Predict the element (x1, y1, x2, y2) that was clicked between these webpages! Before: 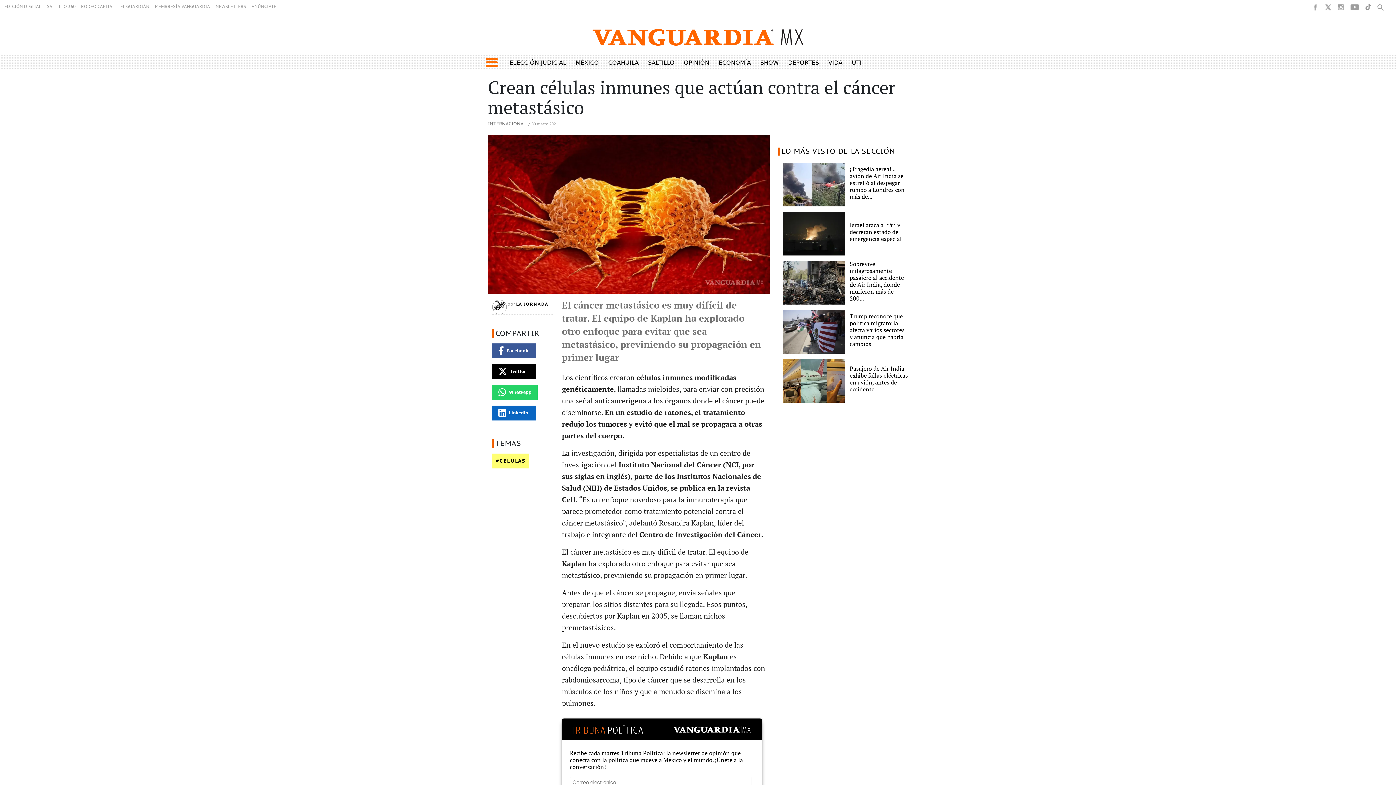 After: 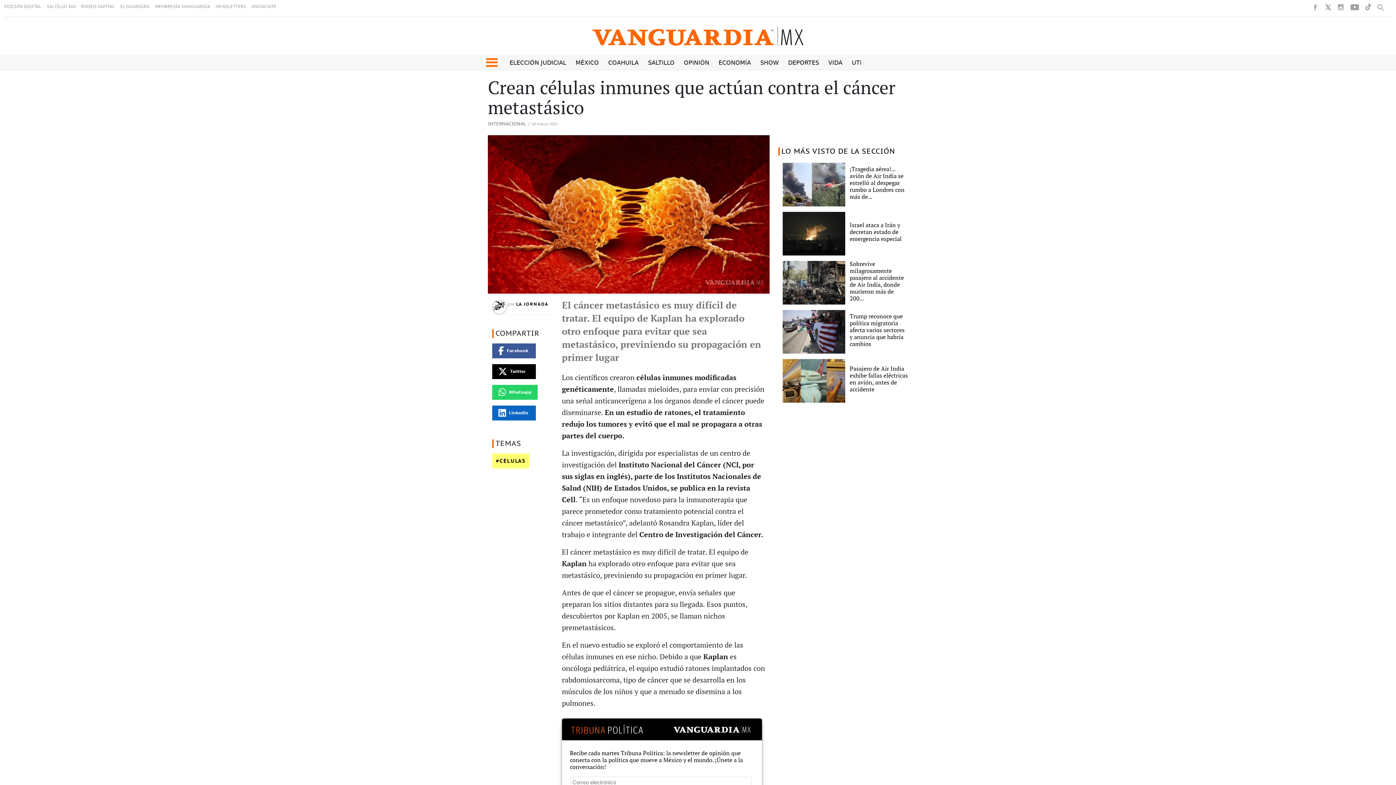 Action: label: LO MÁS VISTO DE LA SECCIÓN bbox: (778, 174, 895, 182)